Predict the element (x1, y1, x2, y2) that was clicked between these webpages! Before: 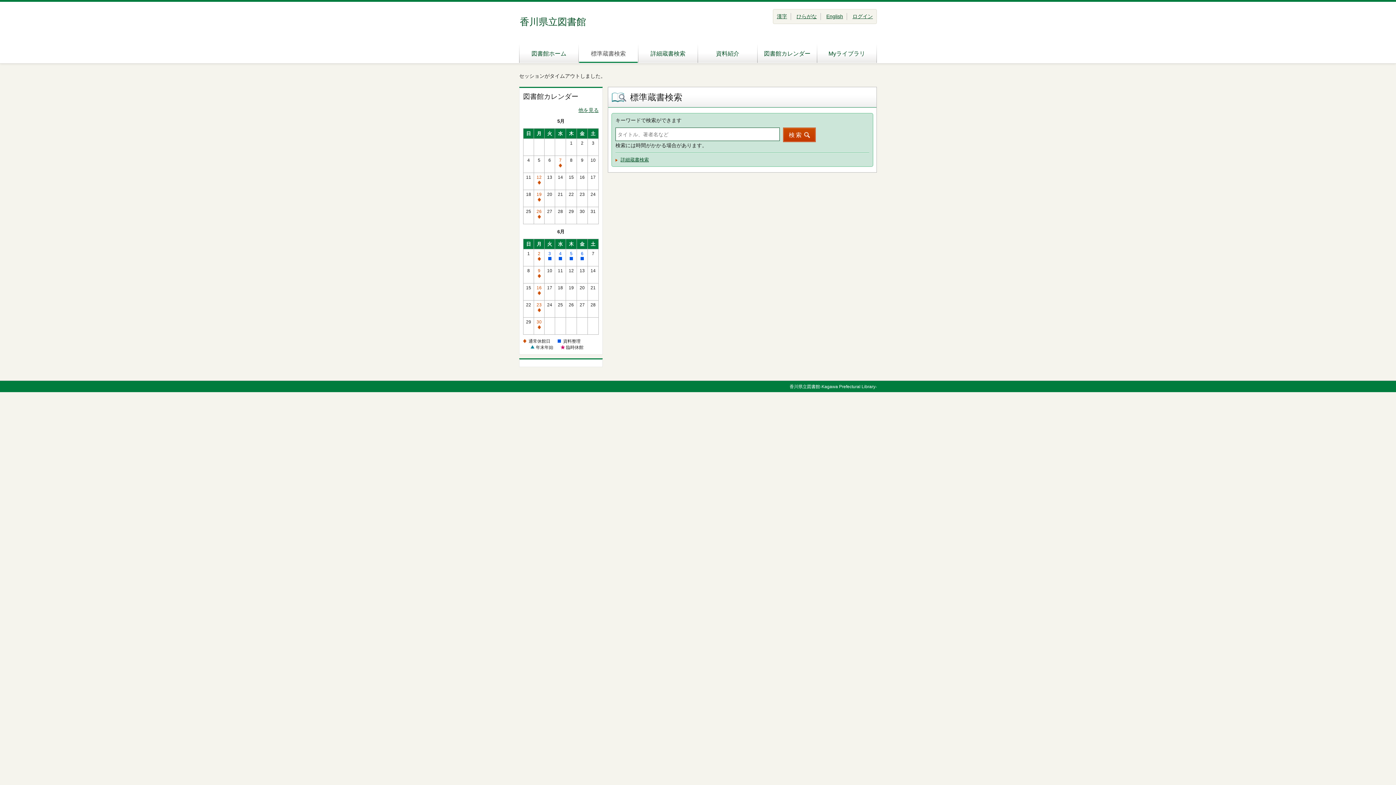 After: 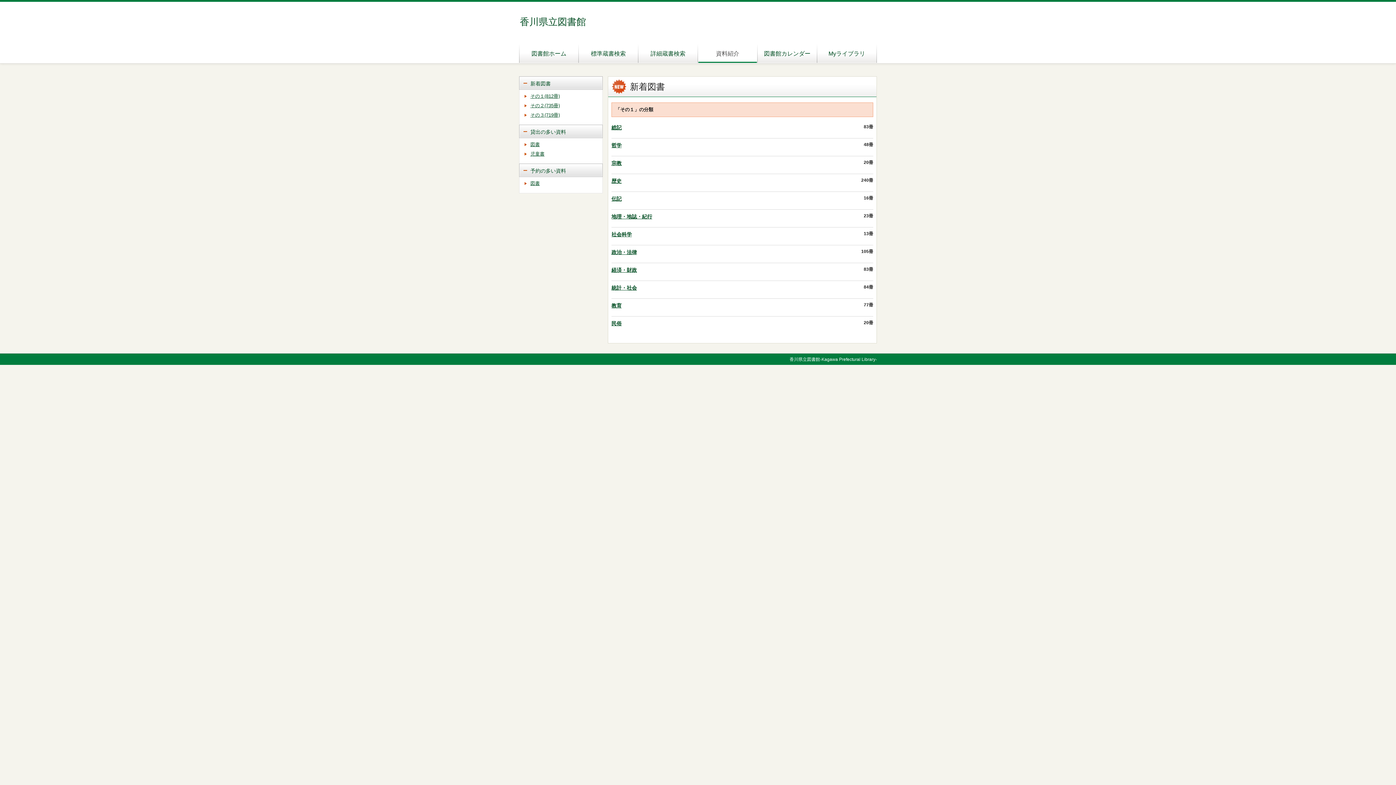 Action: label: 資料紹介 bbox: (698, 42, 757, 62)